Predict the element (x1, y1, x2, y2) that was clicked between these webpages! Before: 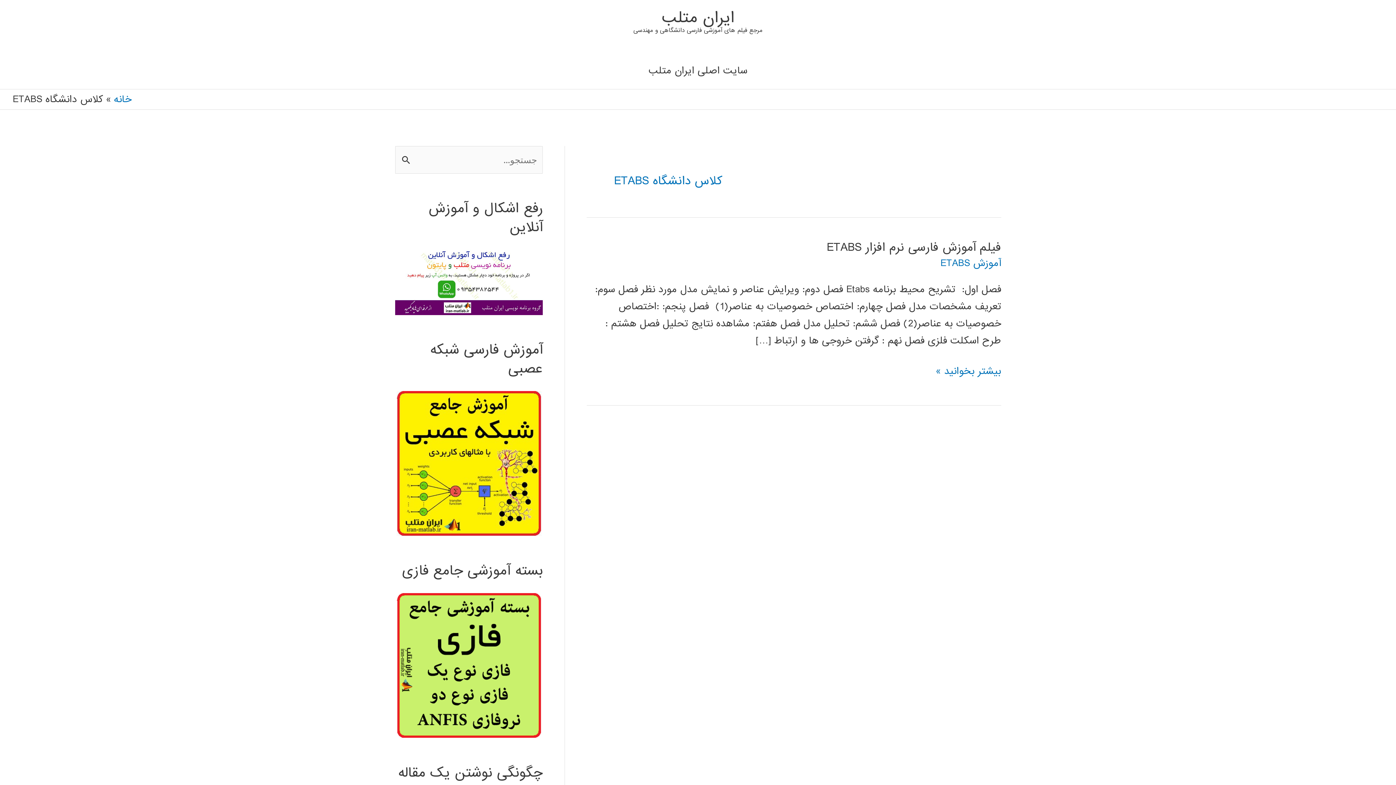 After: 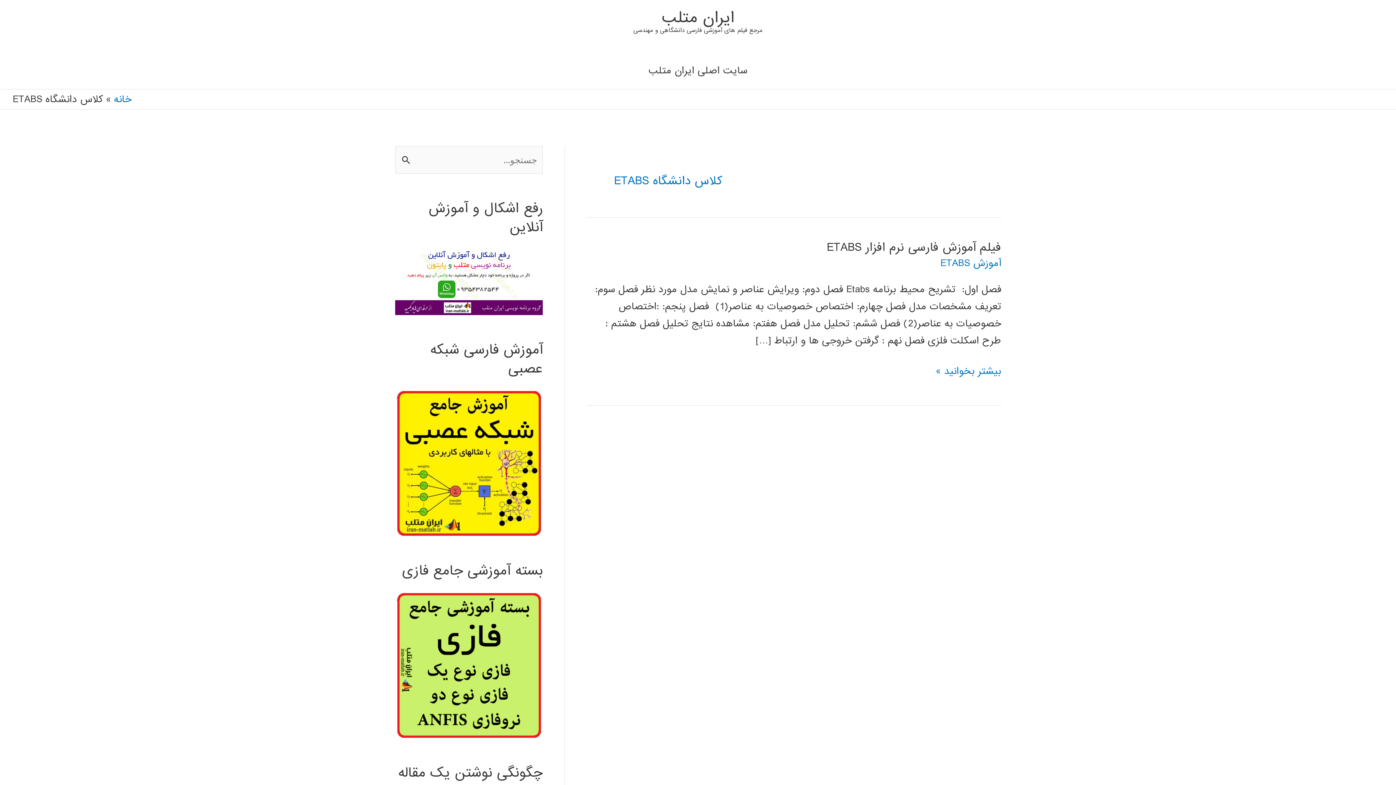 Action: bbox: (395, 593, 542, 738)